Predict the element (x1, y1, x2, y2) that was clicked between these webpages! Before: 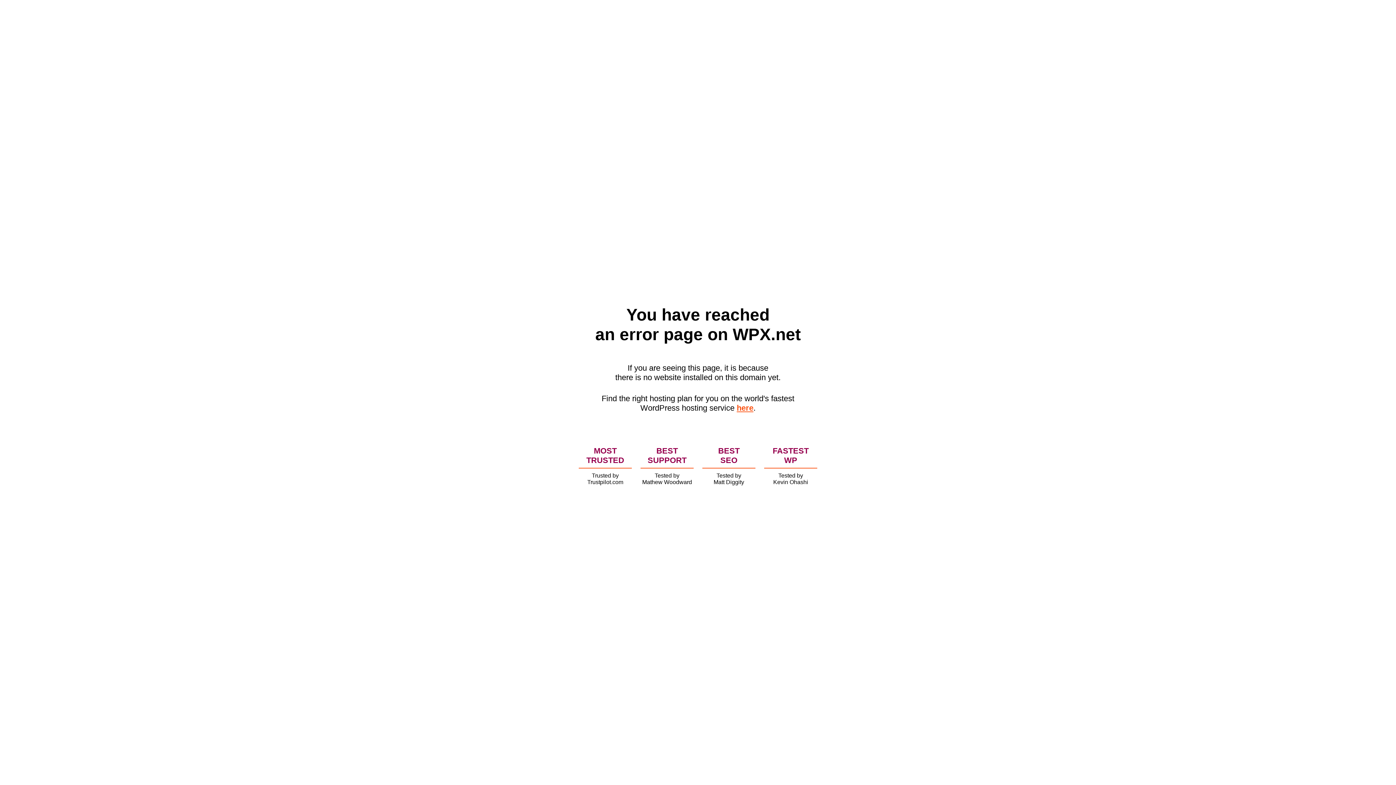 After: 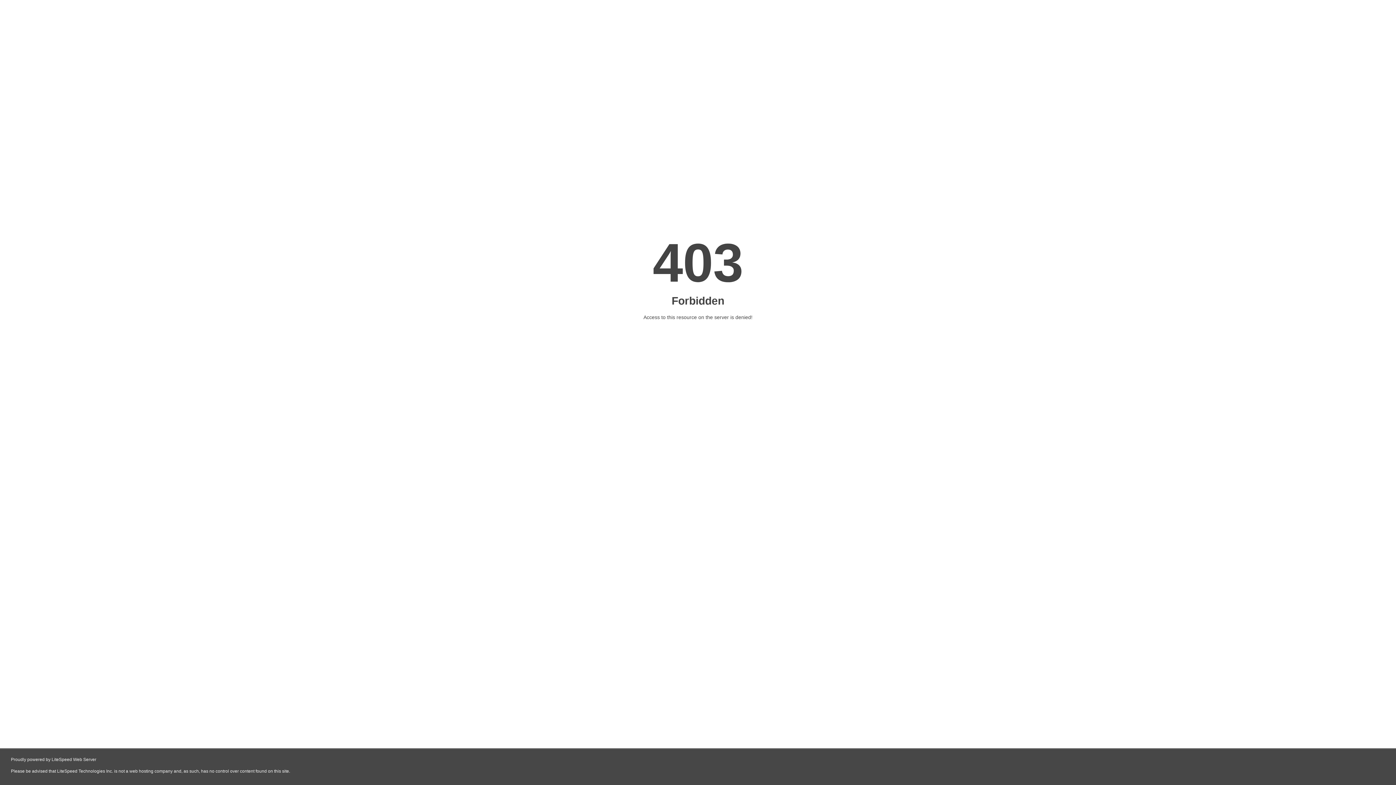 Action: bbox: (736, 403, 753, 412) label: here